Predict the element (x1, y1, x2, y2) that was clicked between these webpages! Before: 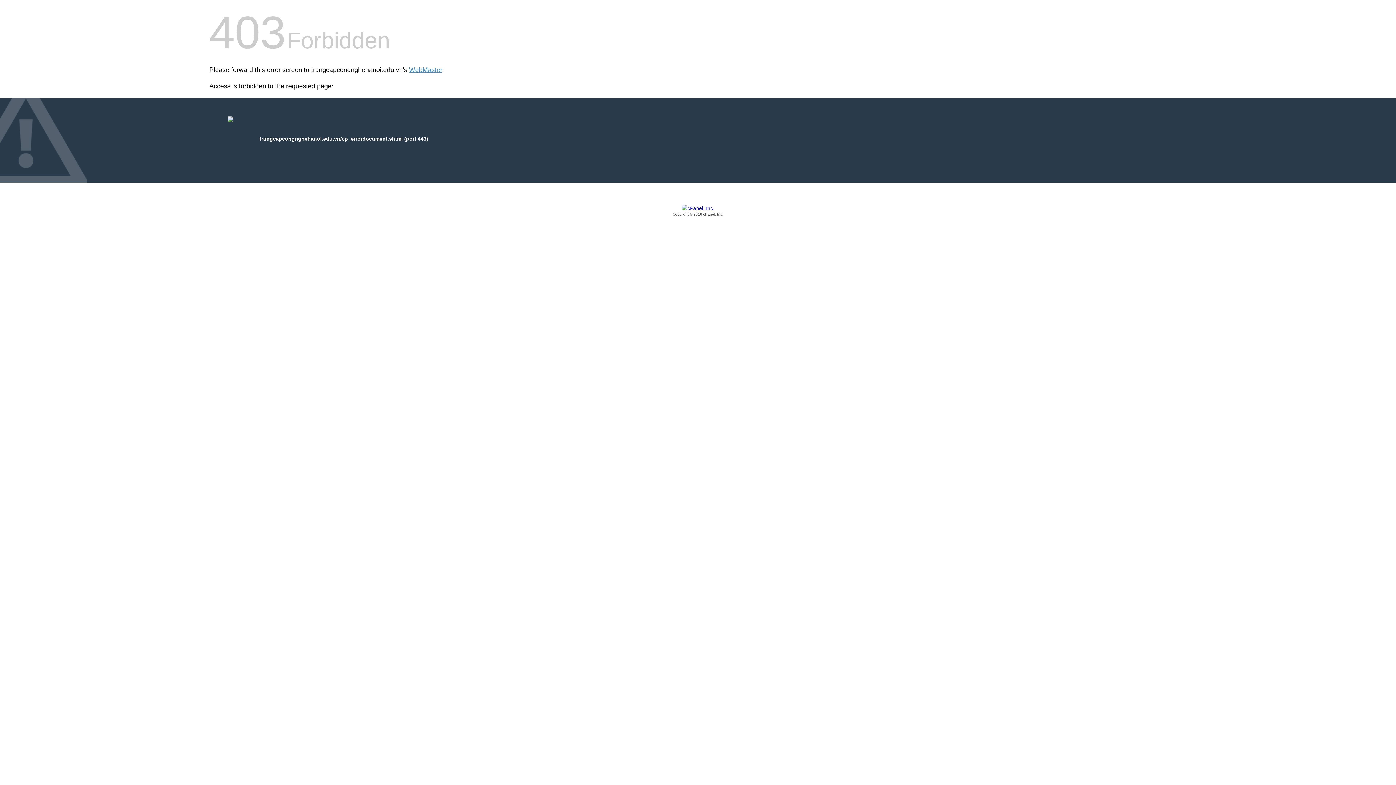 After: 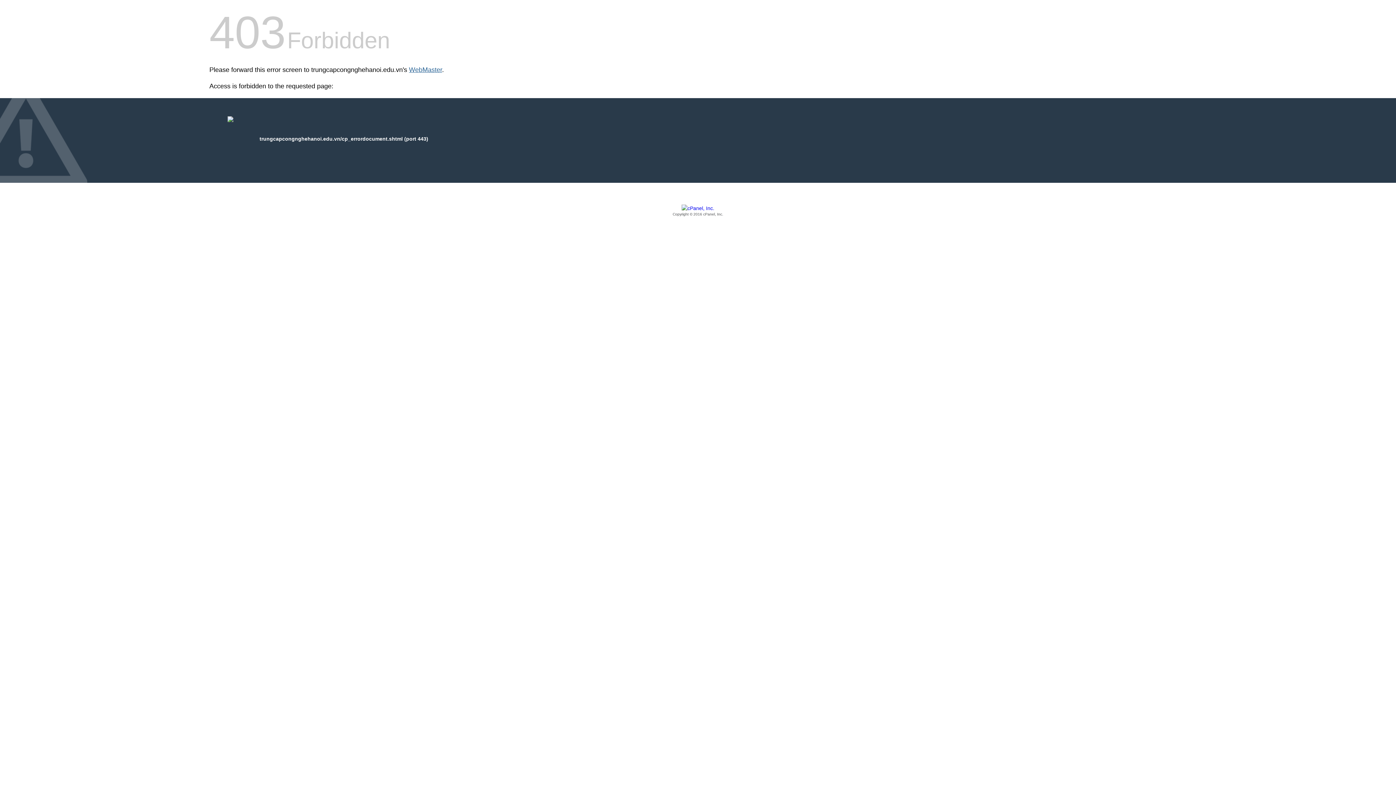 Action: label: WebMaster bbox: (409, 66, 442, 73)